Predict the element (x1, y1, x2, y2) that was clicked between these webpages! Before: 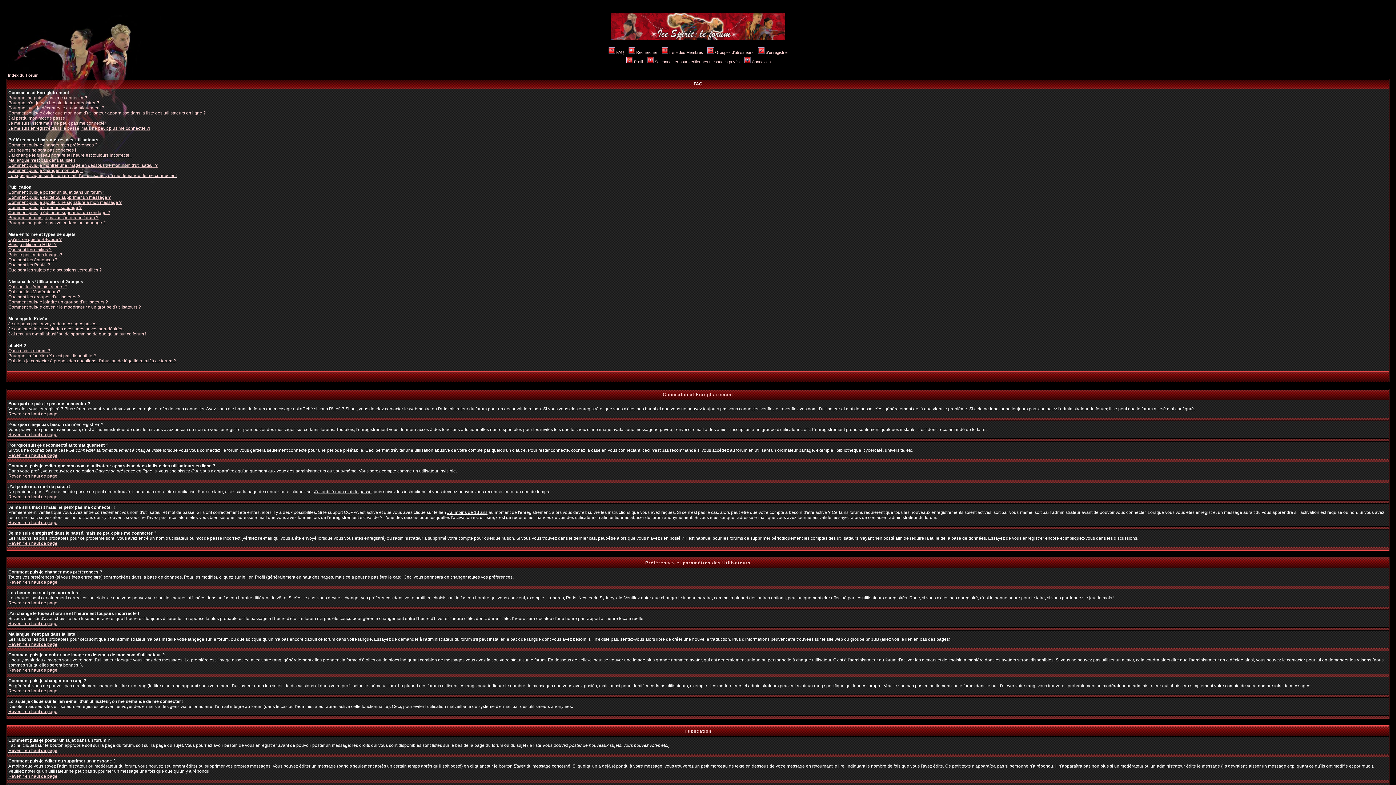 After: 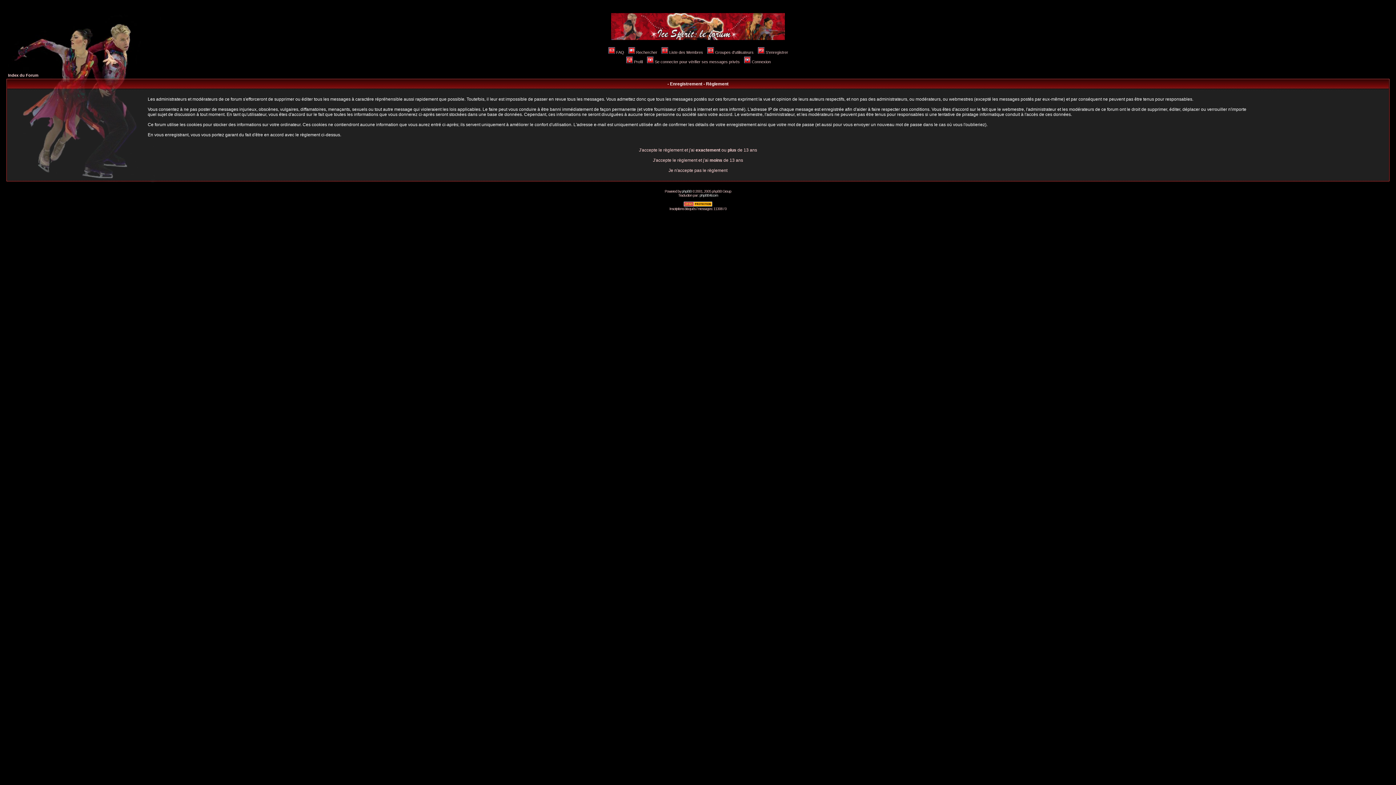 Action: bbox: (757, 50, 788, 54) label: S'enregistrer